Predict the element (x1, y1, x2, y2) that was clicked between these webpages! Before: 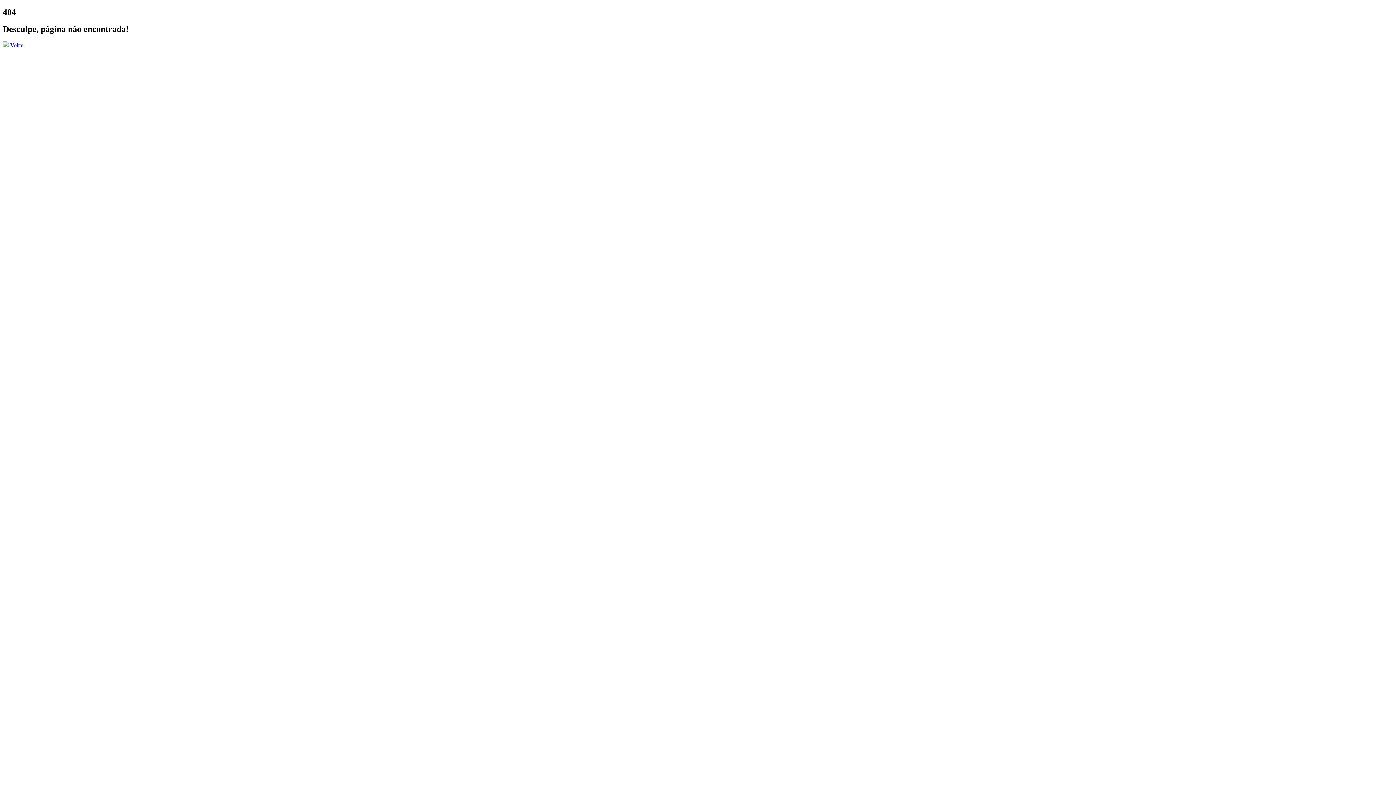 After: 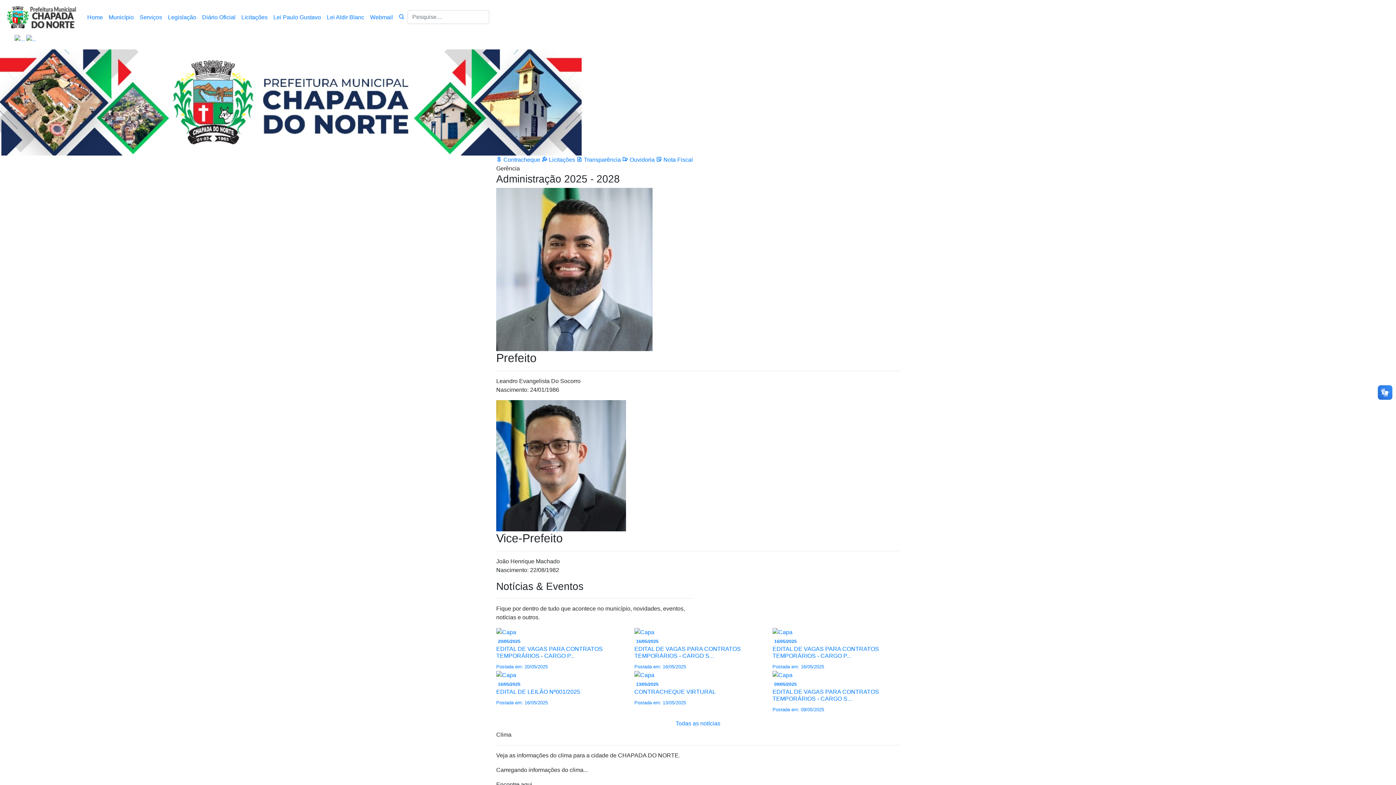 Action: label: Voltar bbox: (10, 42, 24, 48)